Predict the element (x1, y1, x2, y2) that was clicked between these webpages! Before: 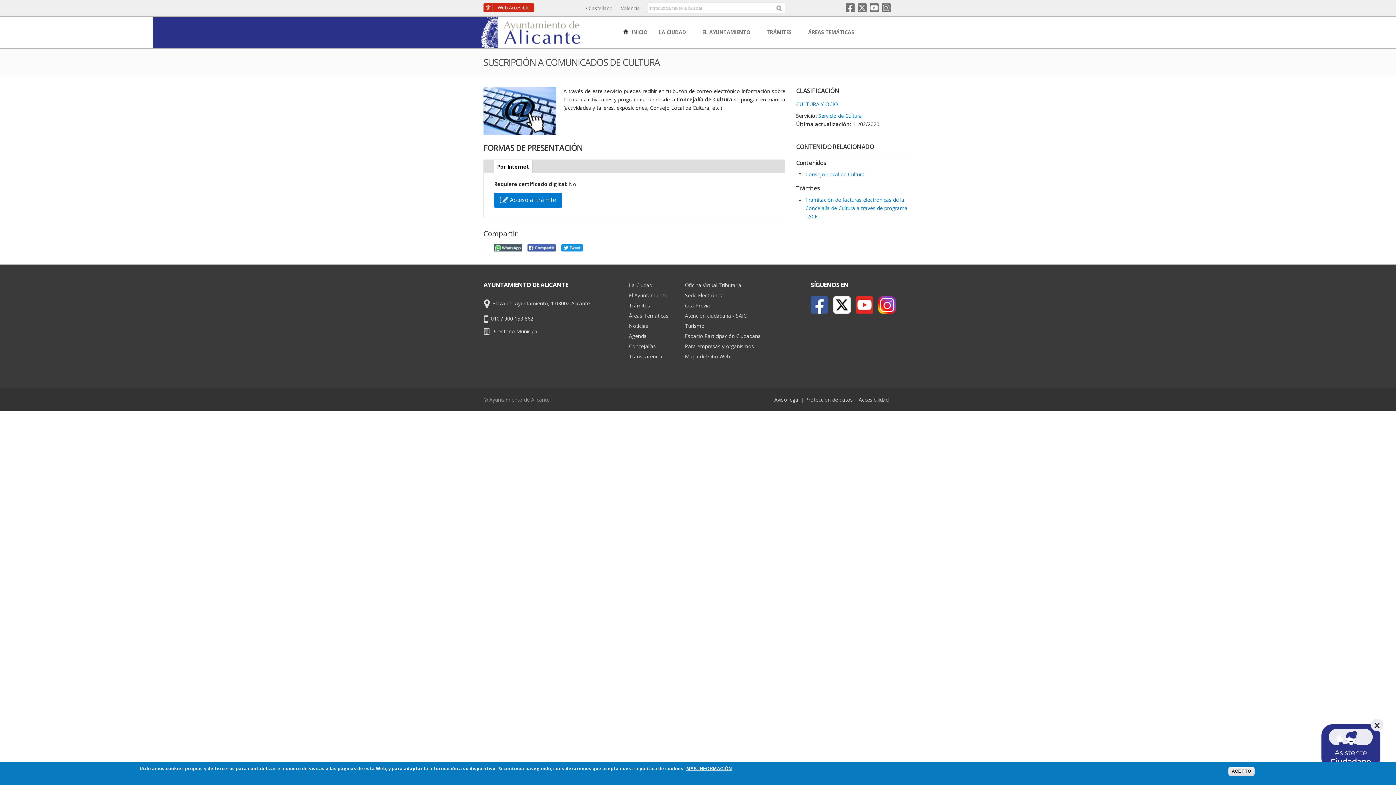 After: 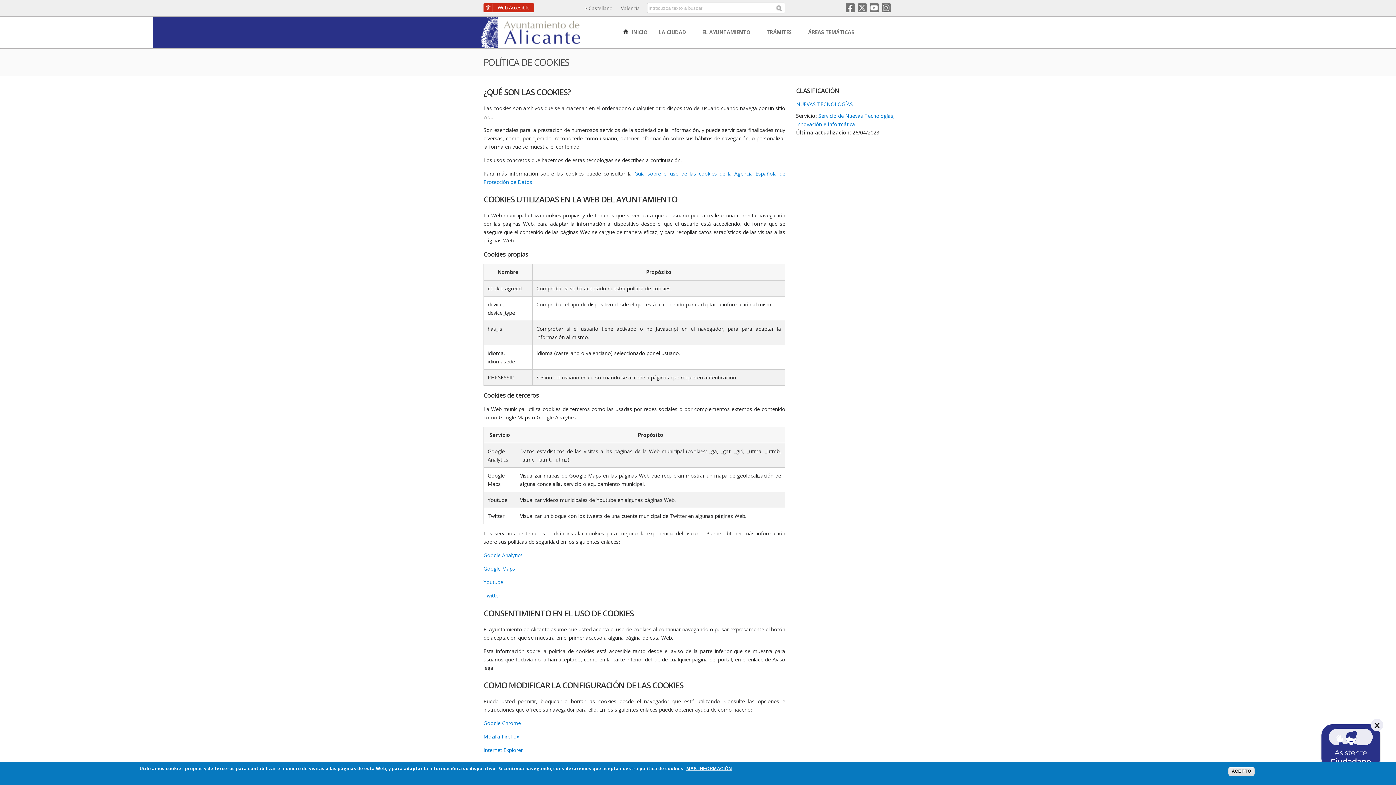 Action: bbox: (686, 766, 732, 772) label: MÁS INFORMACIÓN